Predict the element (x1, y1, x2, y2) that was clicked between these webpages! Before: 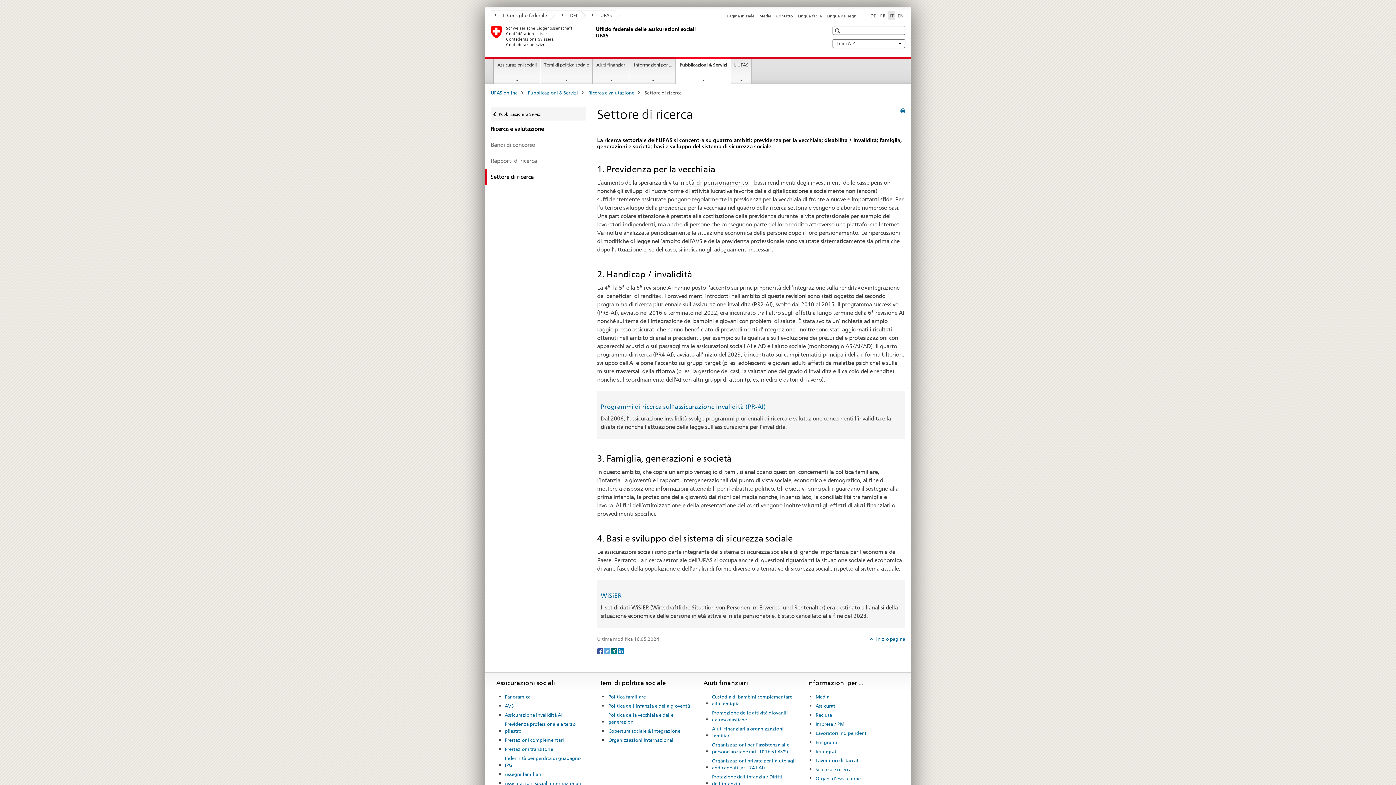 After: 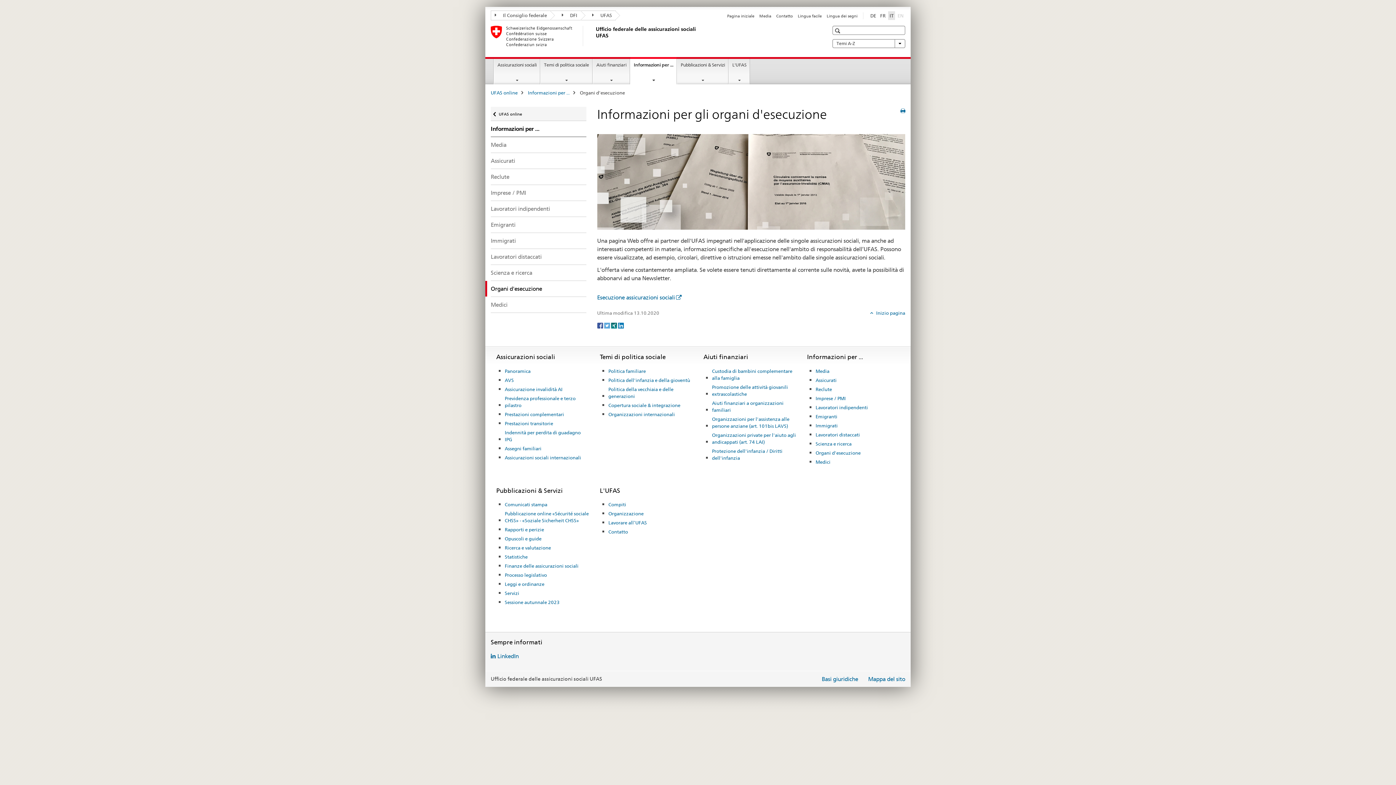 Action: label: Organi d'esecuzione bbox: (815, 774, 860, 783)